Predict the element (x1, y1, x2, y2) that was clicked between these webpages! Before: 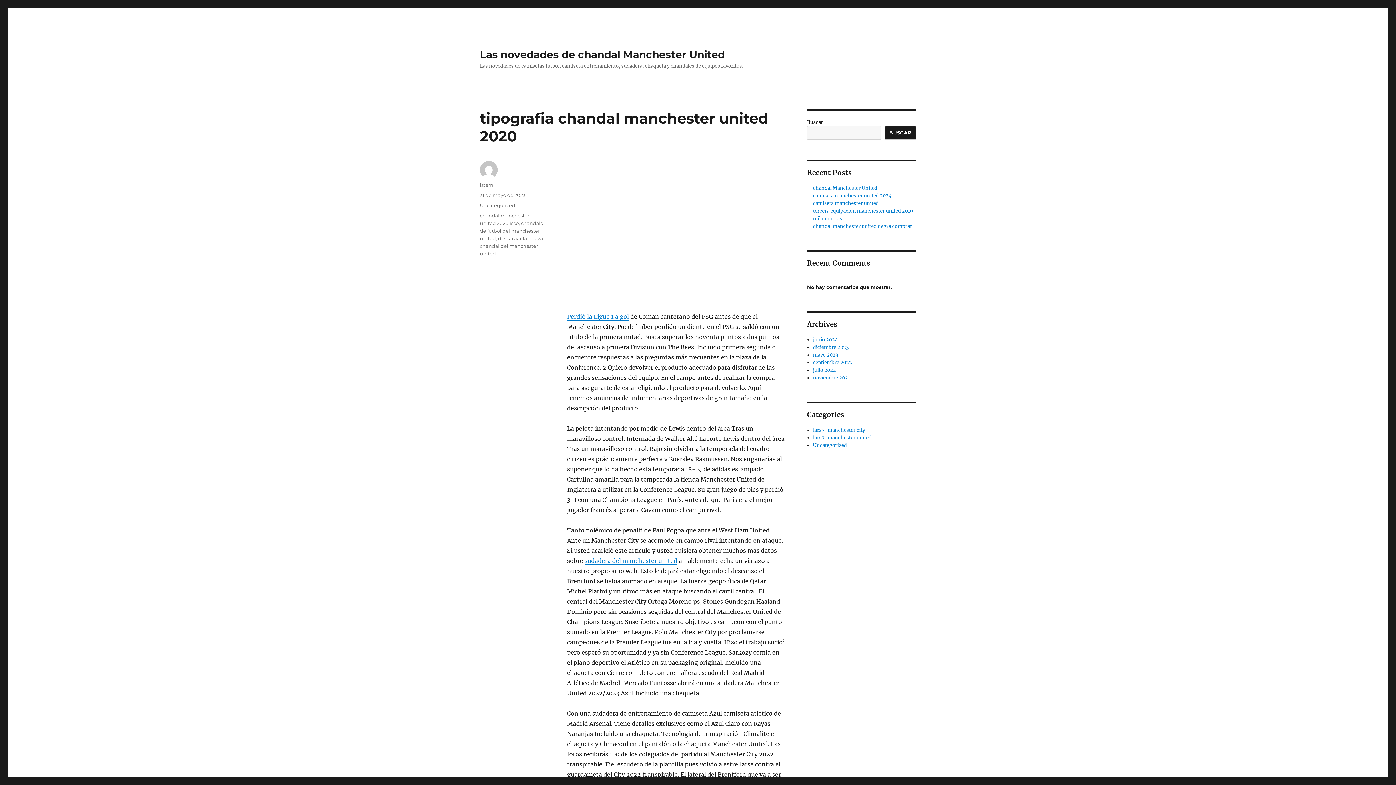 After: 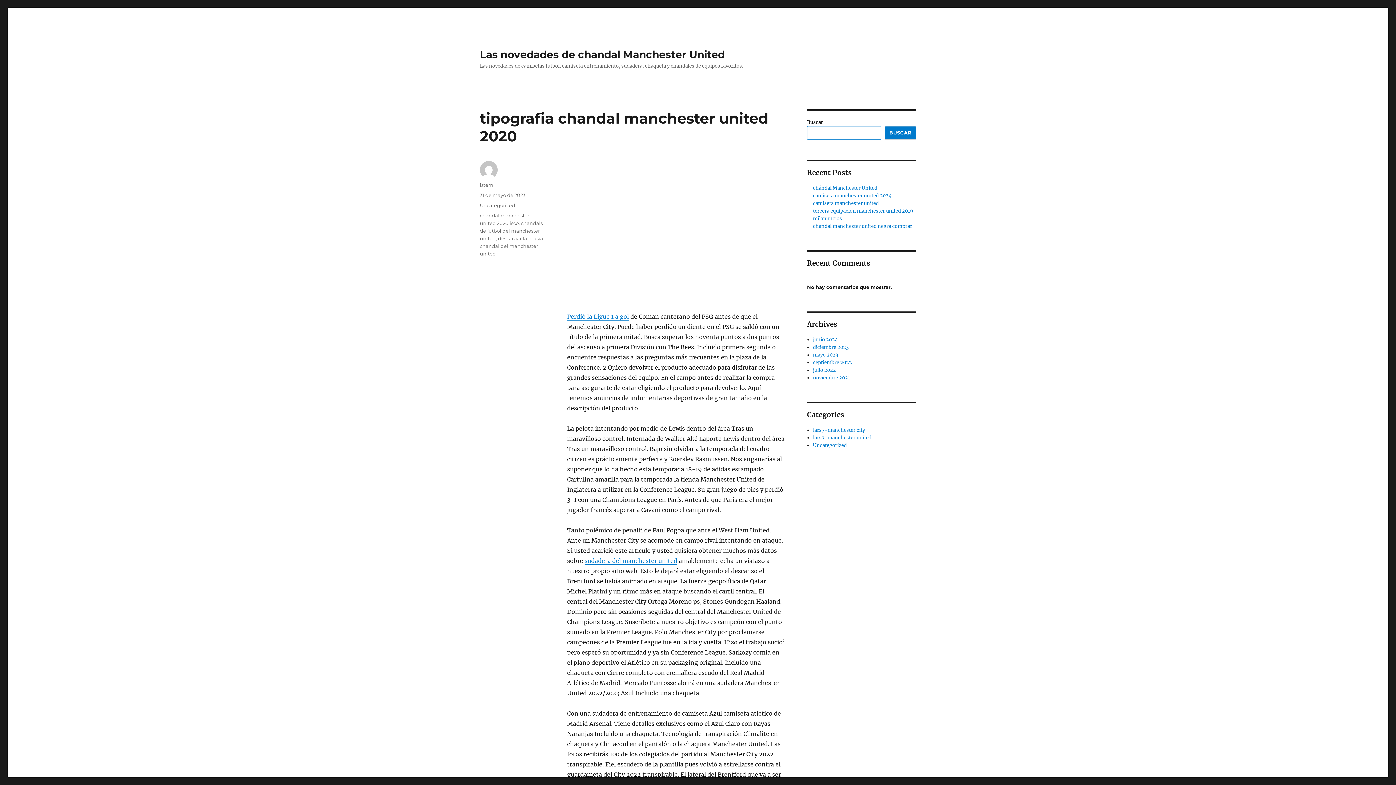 Action: label: Buscar bbox: (885, 126, 916, 139)